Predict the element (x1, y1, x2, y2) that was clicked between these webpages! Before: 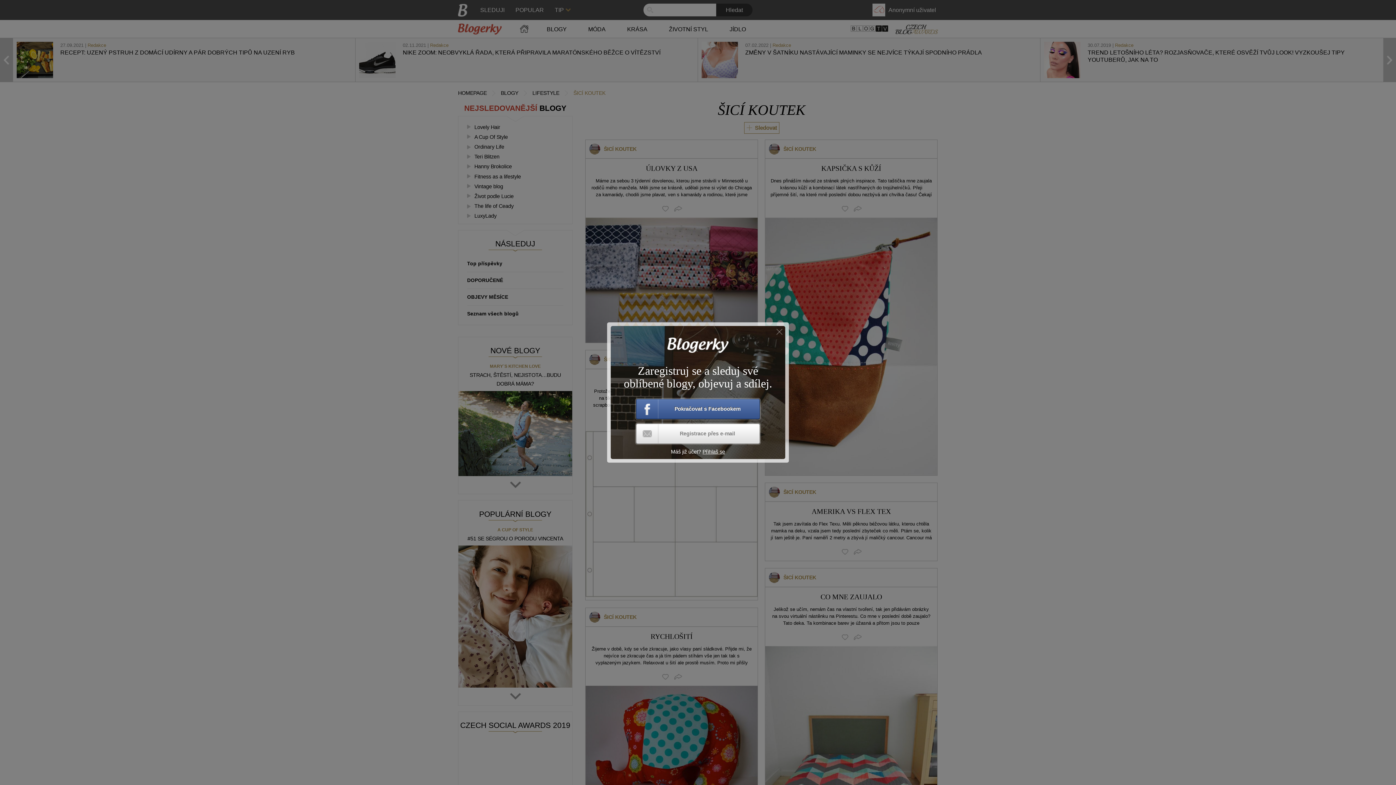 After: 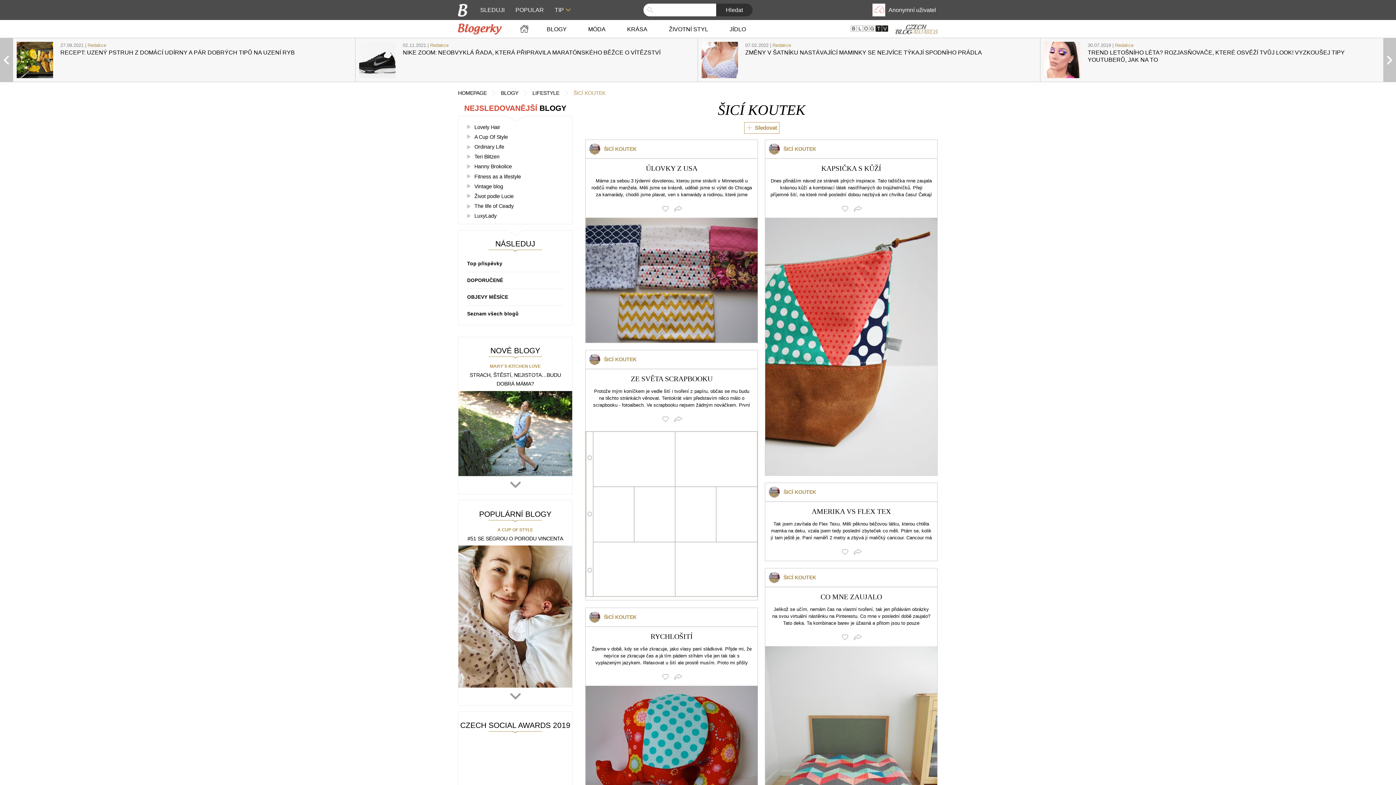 Action: bbox: (776, 329, 782, 335)